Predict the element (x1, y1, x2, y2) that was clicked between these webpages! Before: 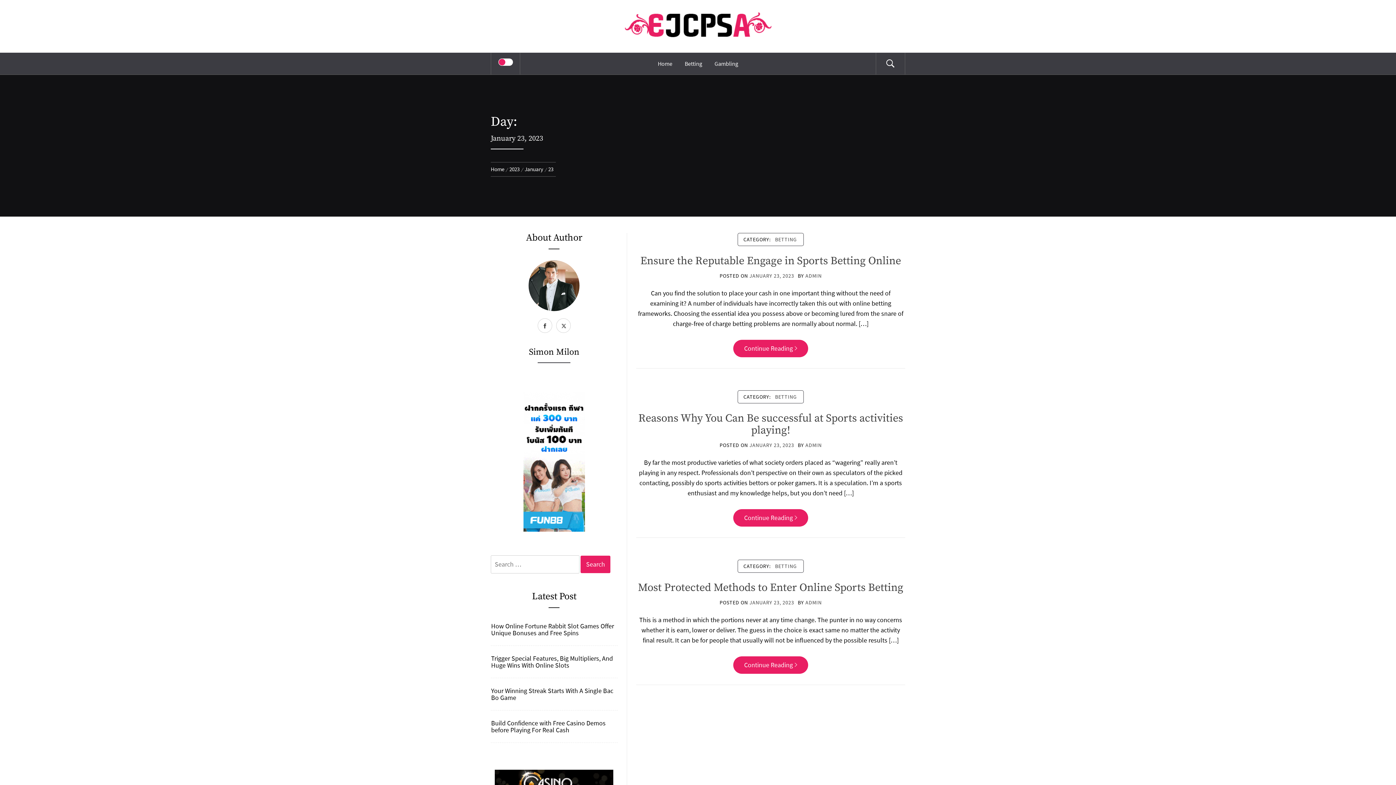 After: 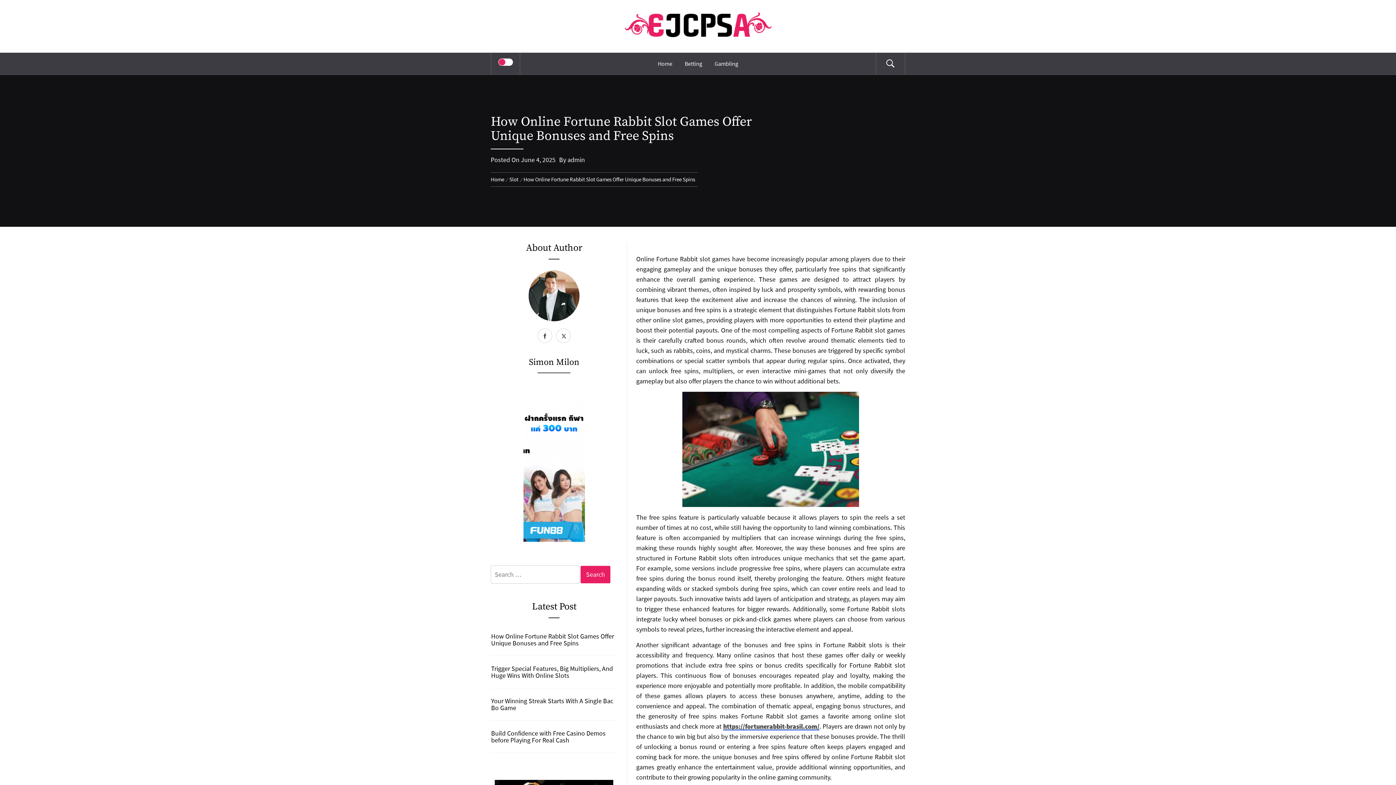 Action: bbox: (489, 622, 617, 636) label: How Online Fortune Rabbit Slot Games Offer Unique Bonuses and Free Spins